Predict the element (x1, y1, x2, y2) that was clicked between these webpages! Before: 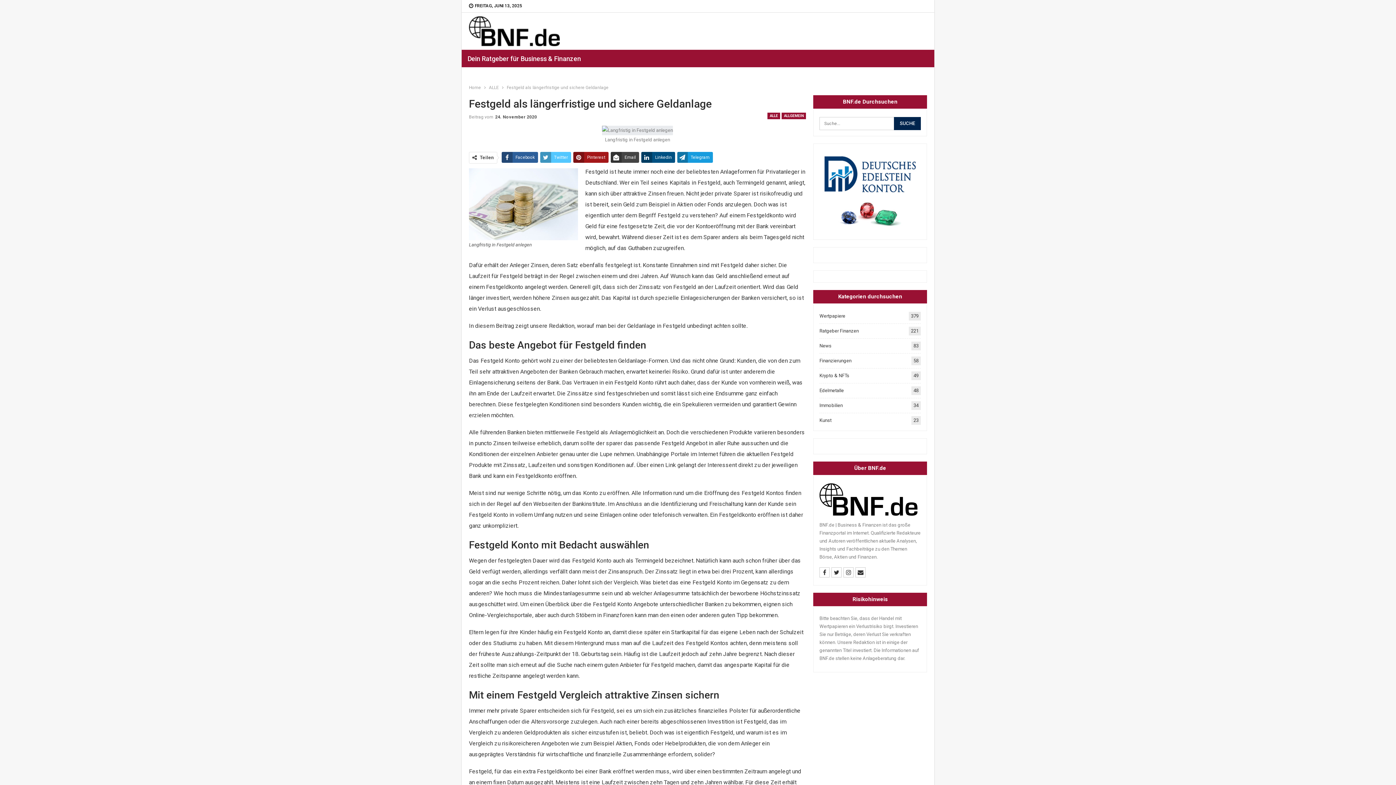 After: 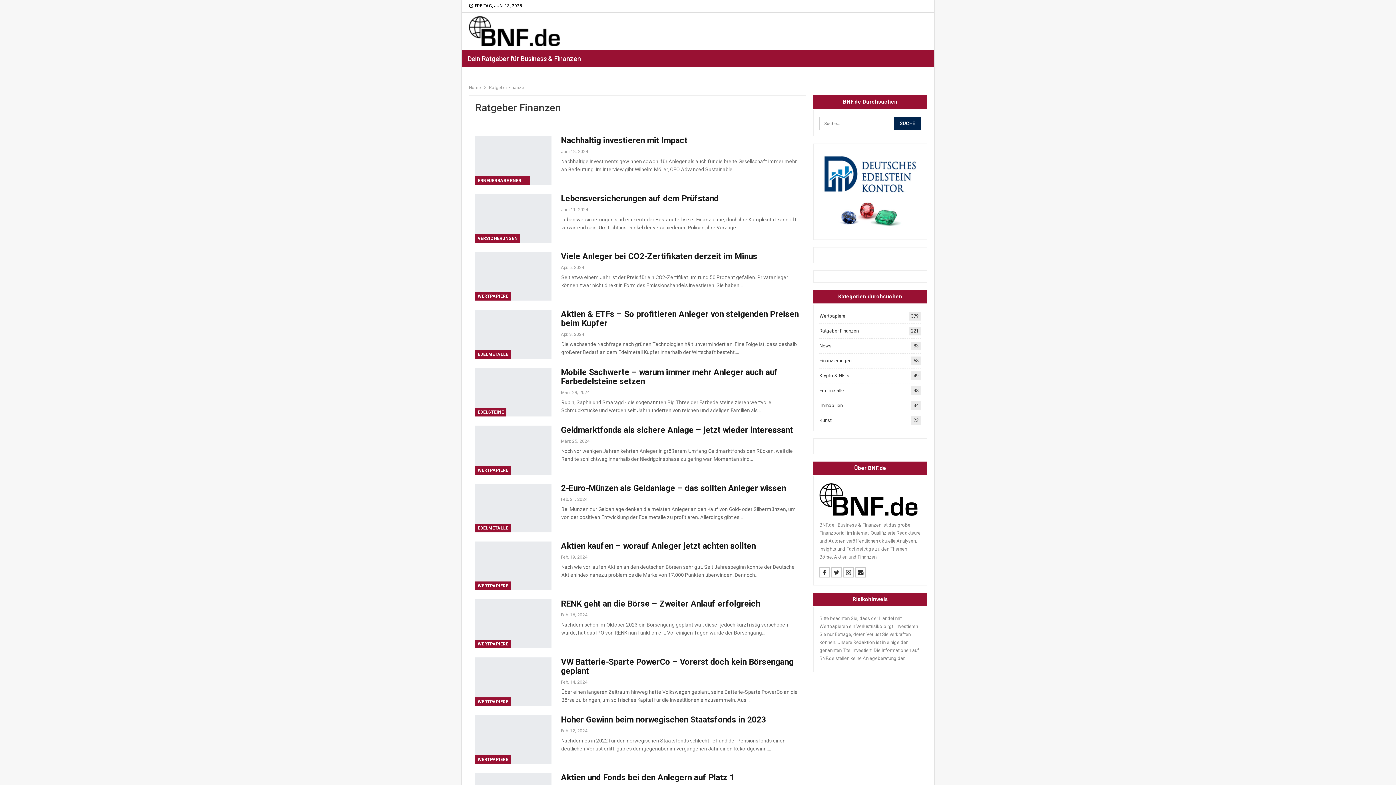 Action: label: Ratgeber Finanzen
221 bbox: (819, 328, 858, 333)